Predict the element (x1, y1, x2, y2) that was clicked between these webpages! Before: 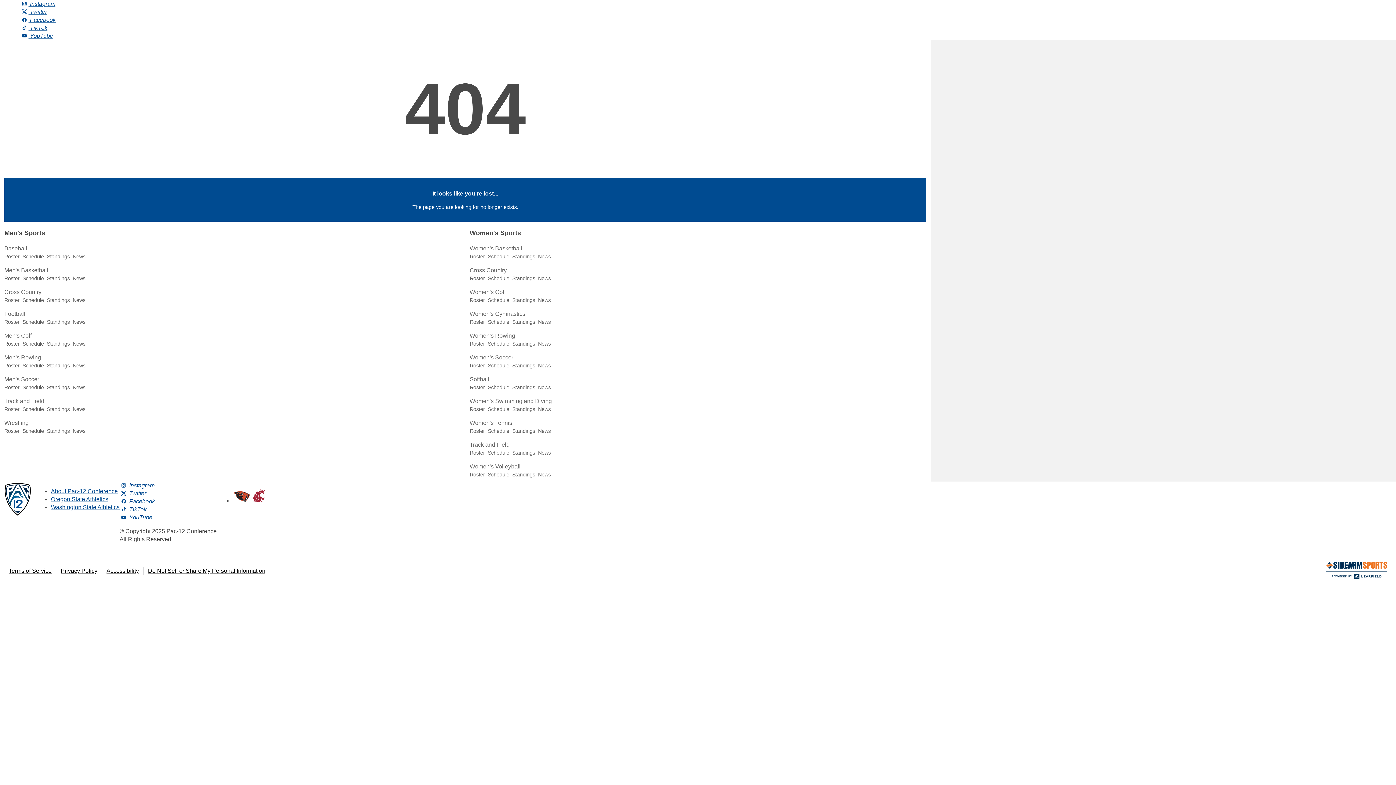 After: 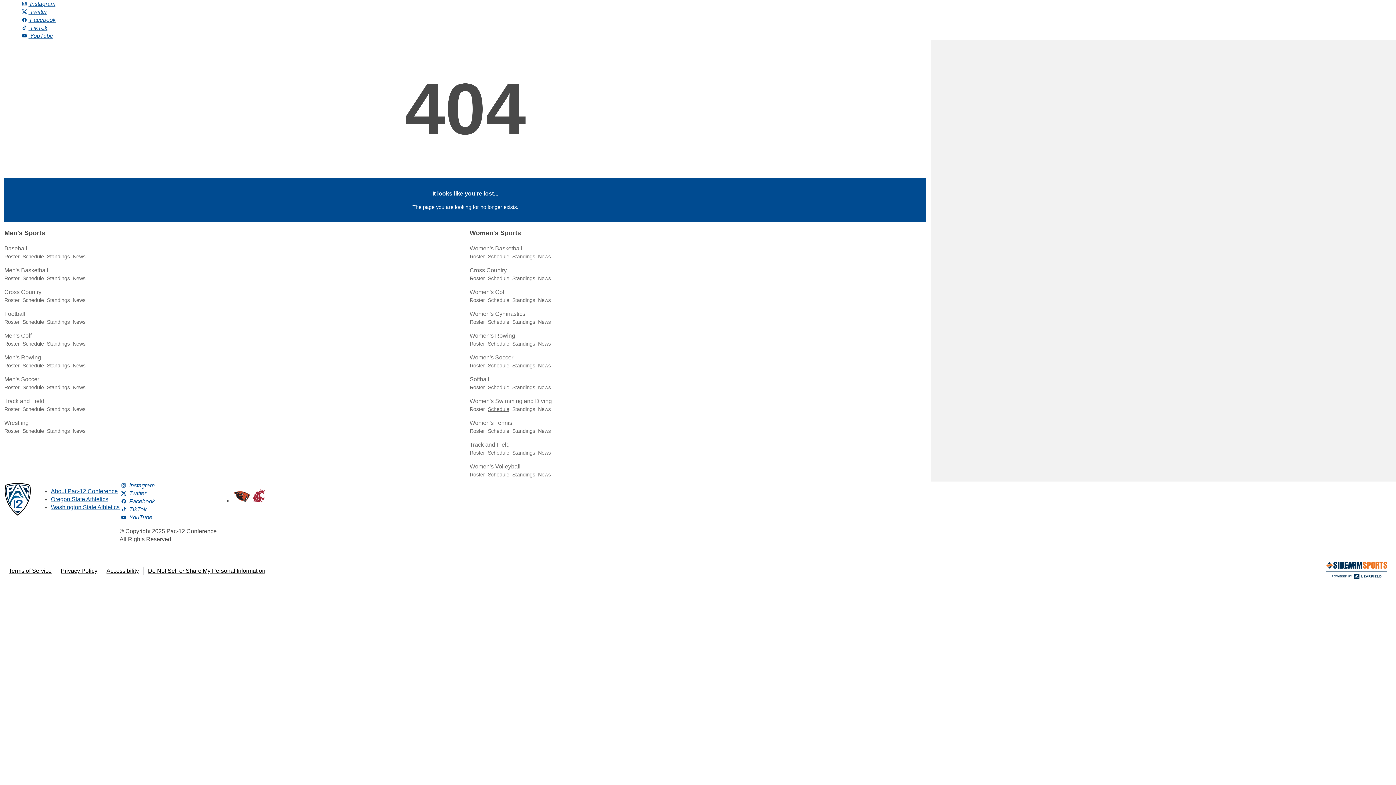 Action: bbox: (488, 406, 509, 412) label: Schedule